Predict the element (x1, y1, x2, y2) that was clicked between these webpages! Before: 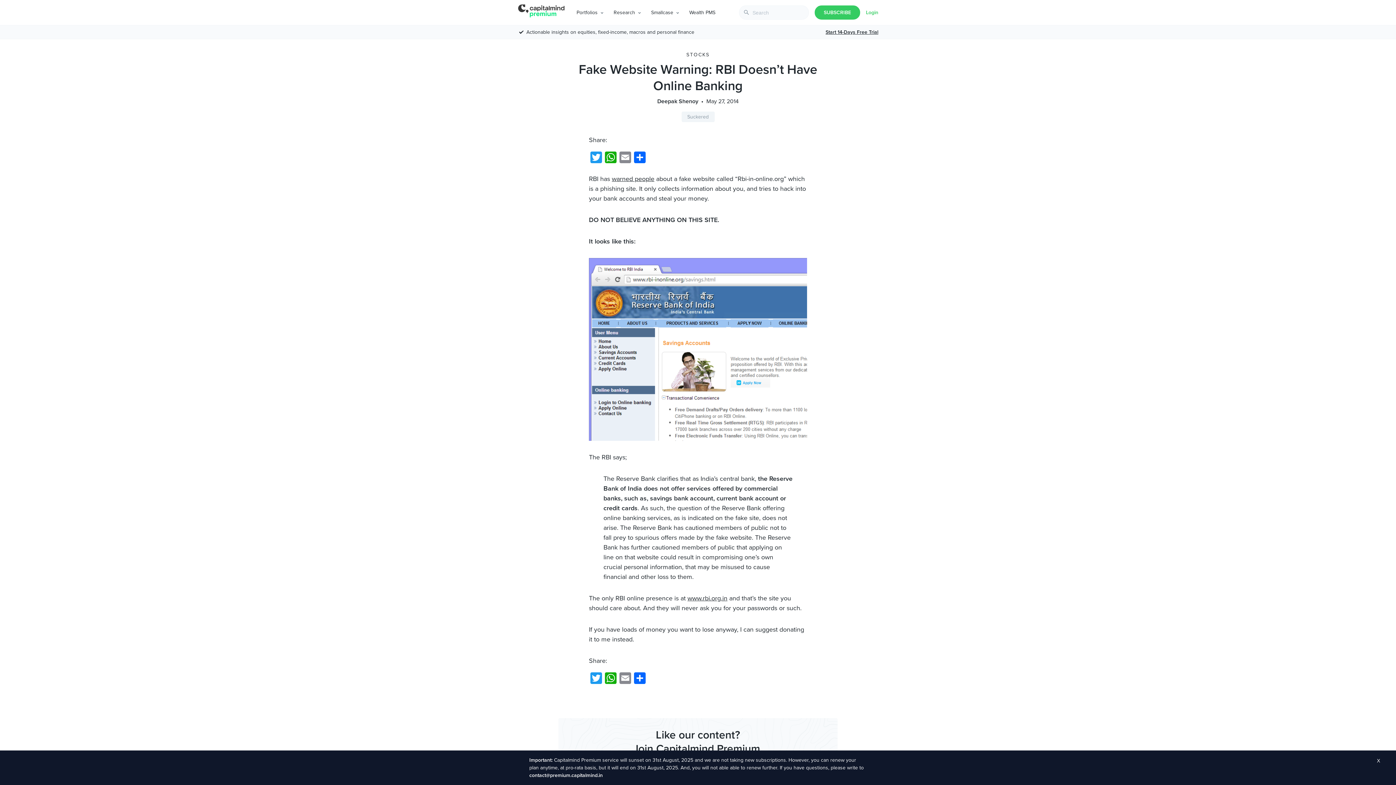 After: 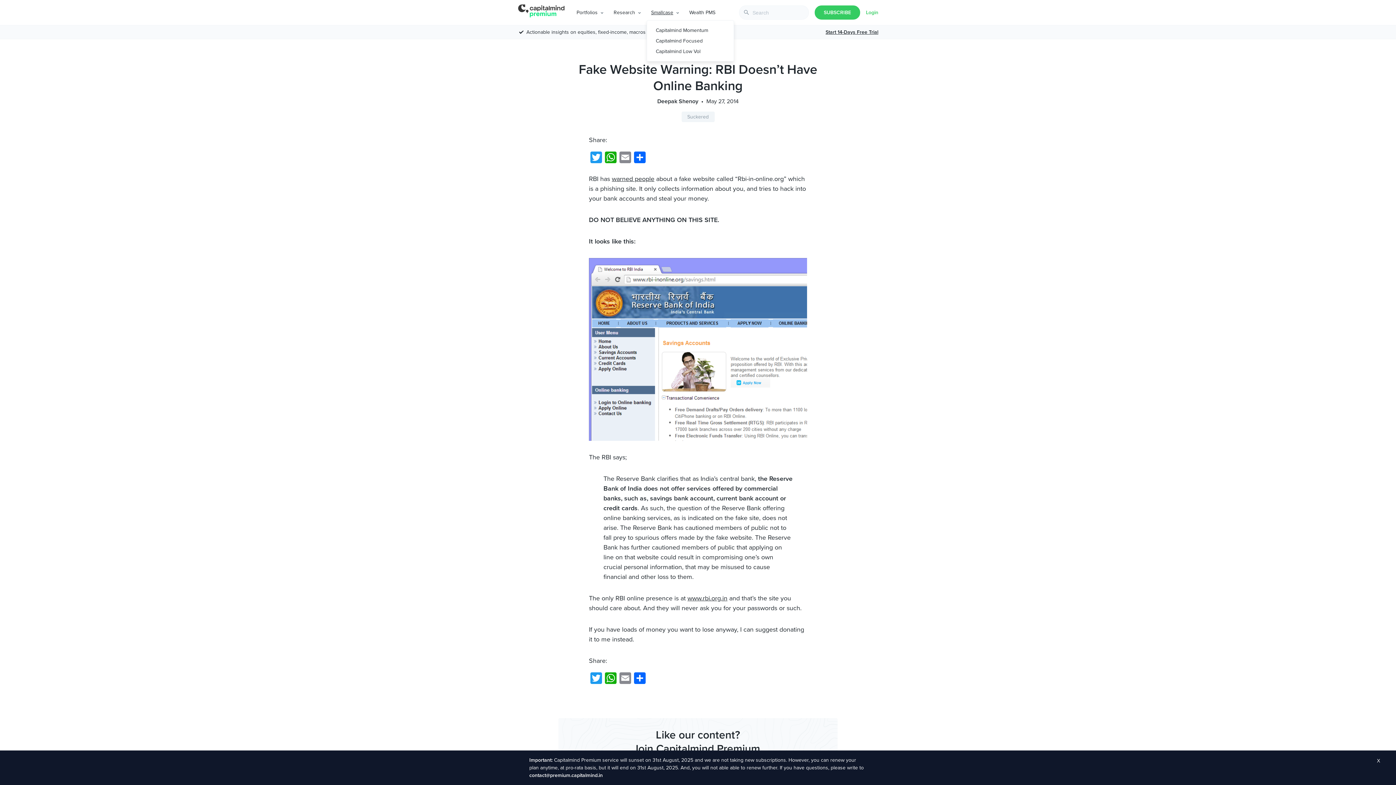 Action: bbox: (651, 8, 673, 16) label: Smallcase